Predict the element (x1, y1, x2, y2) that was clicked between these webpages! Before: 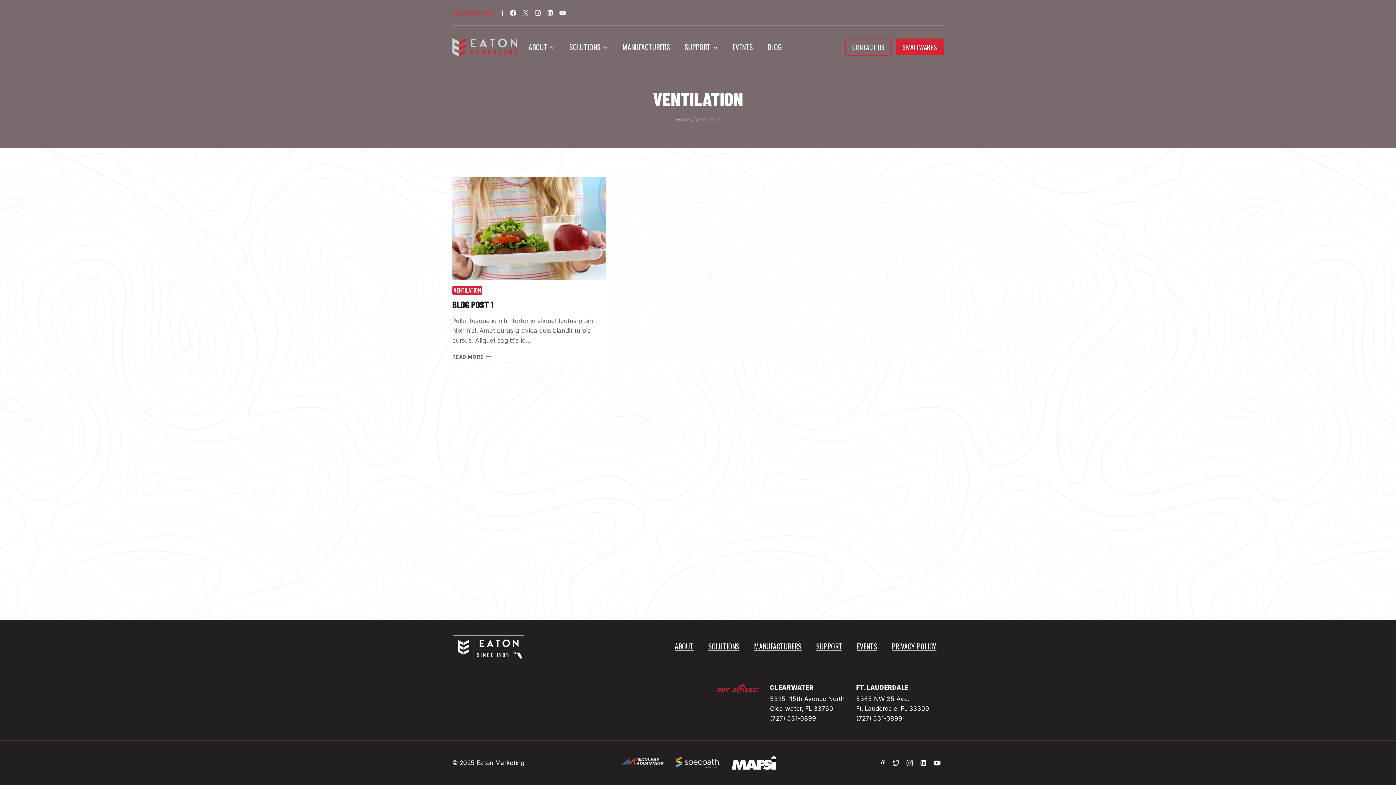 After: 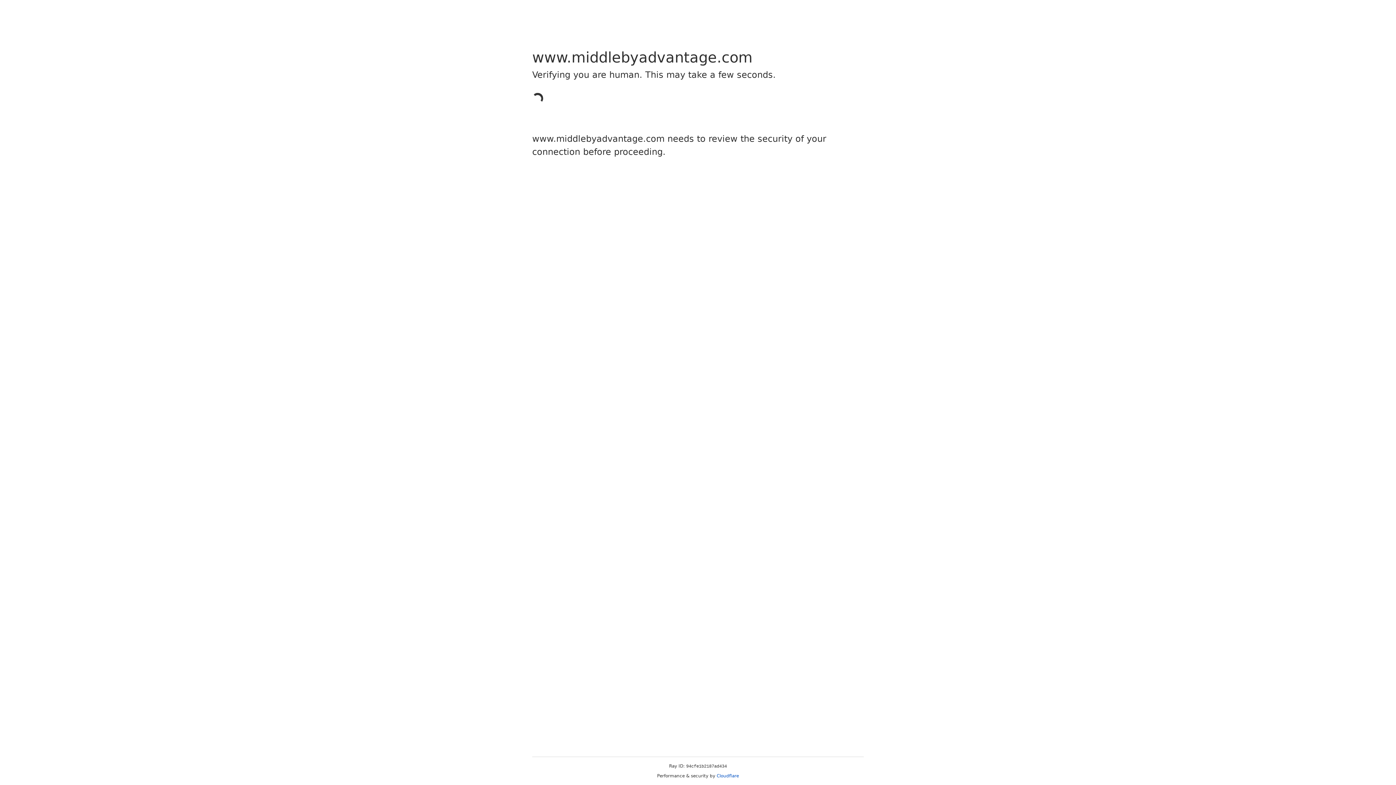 Action: bbox: (619, 756, 664, 767)